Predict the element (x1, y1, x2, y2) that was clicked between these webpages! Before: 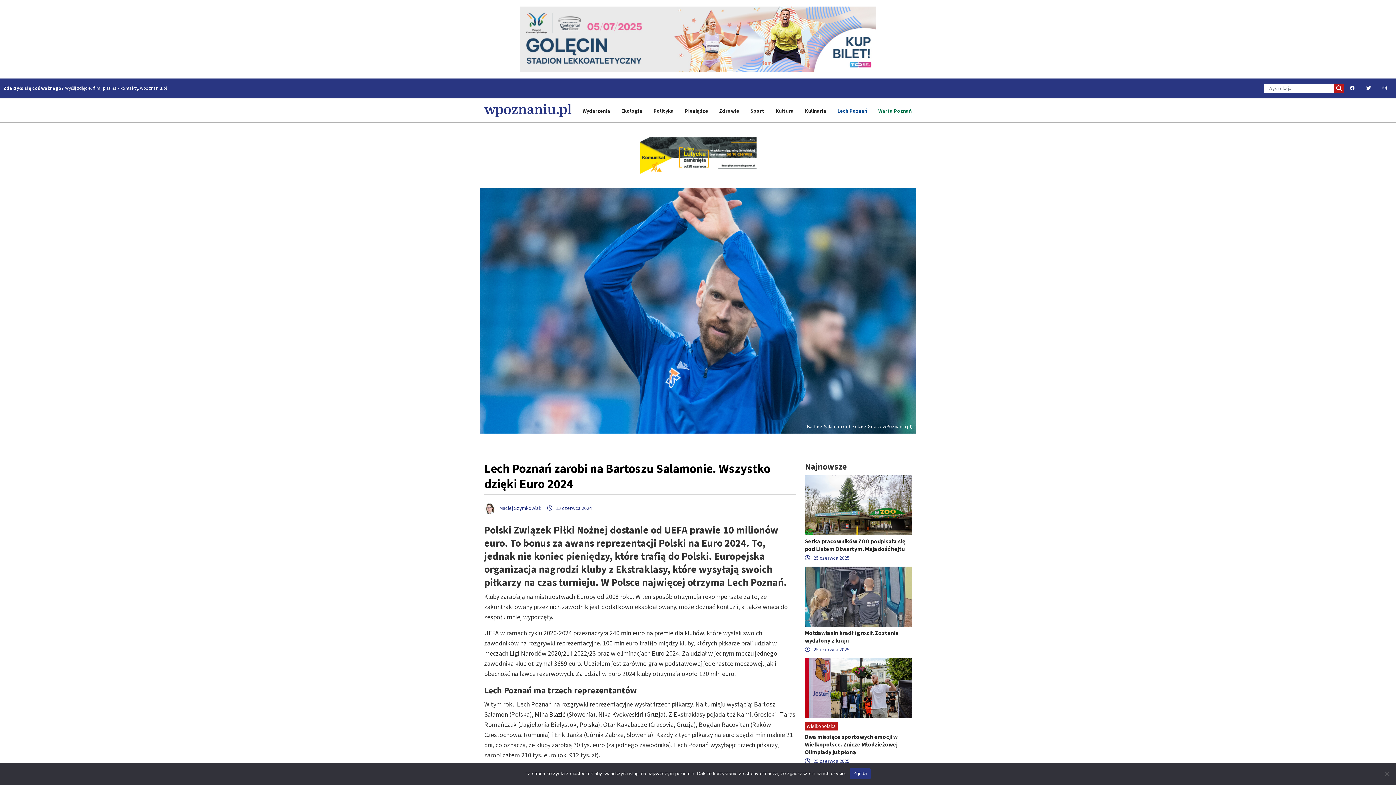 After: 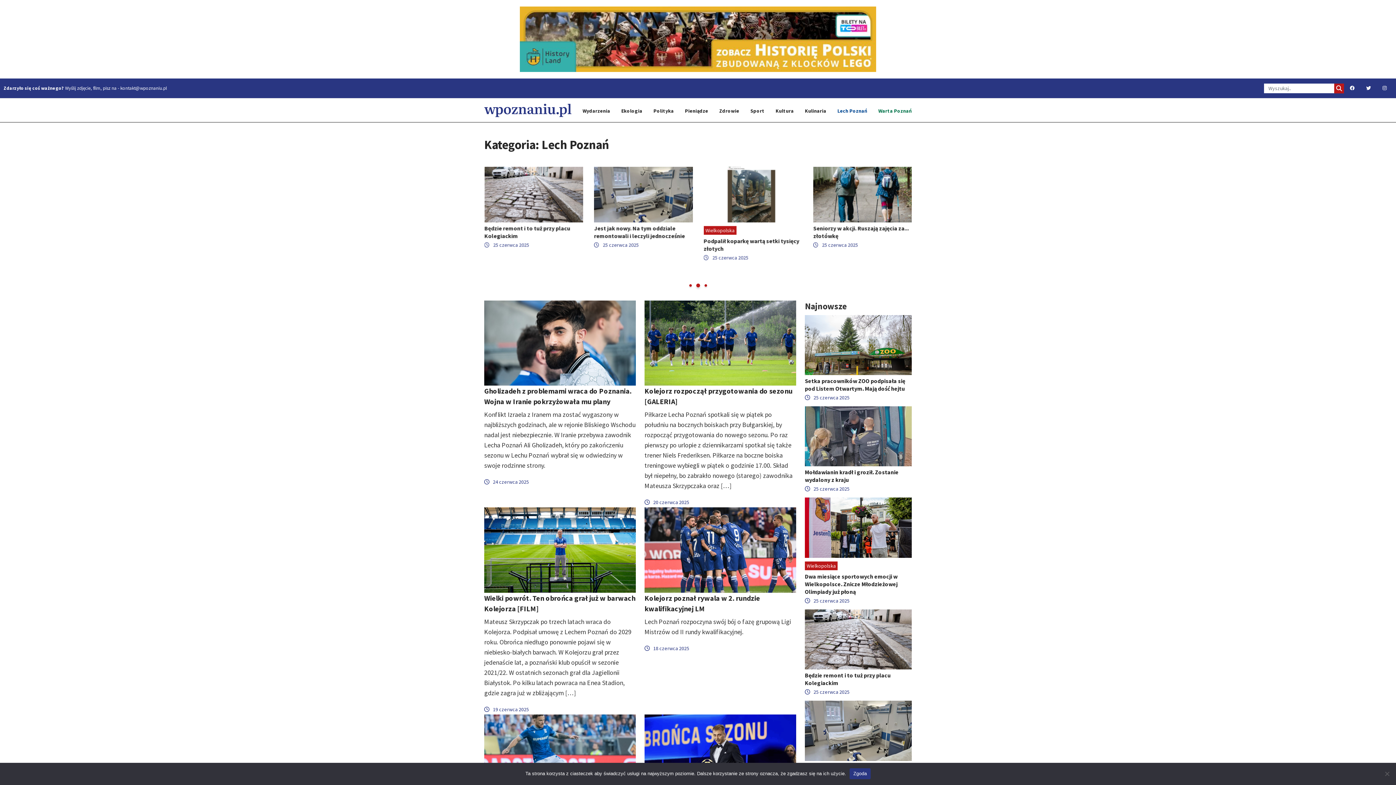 Action: bbox: (837, 107, 867, 114) label: Lech Poznań